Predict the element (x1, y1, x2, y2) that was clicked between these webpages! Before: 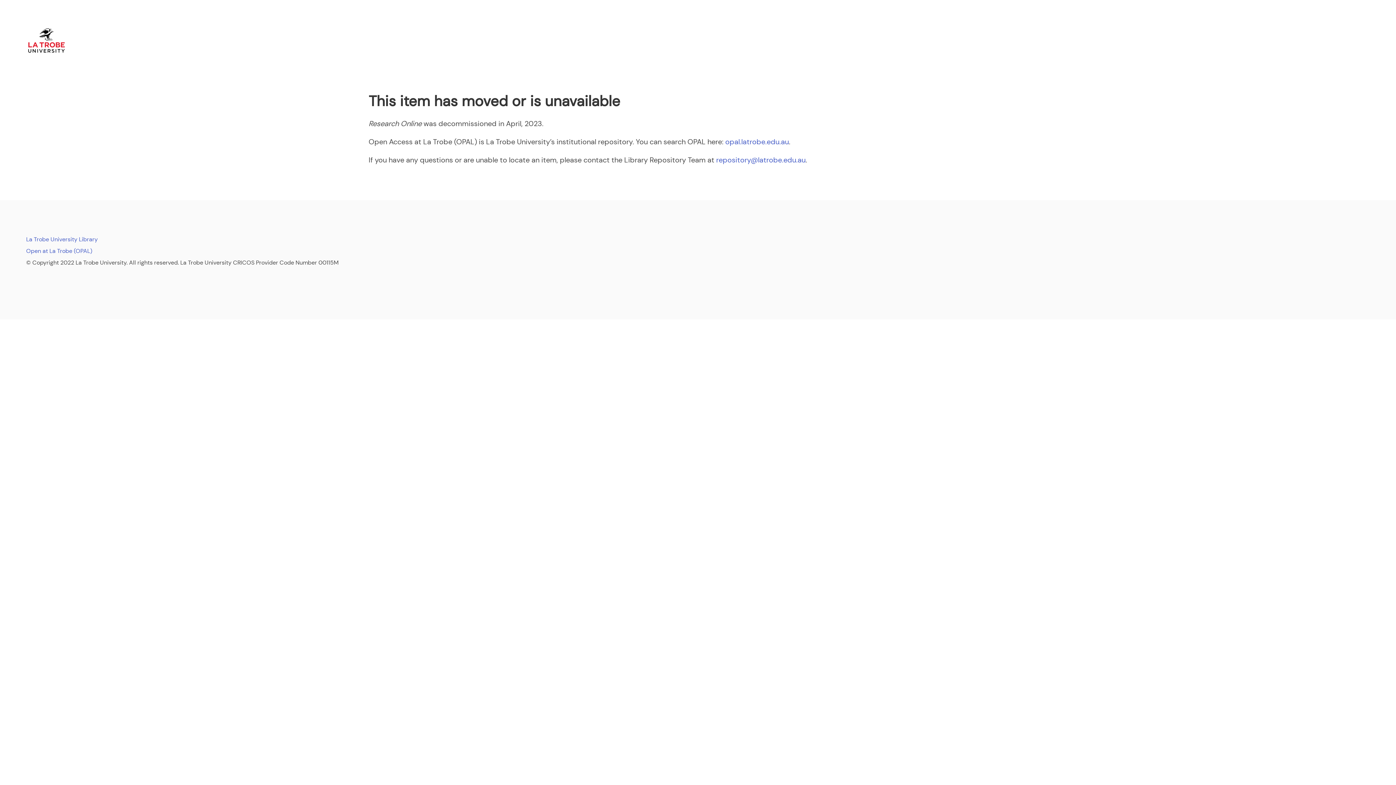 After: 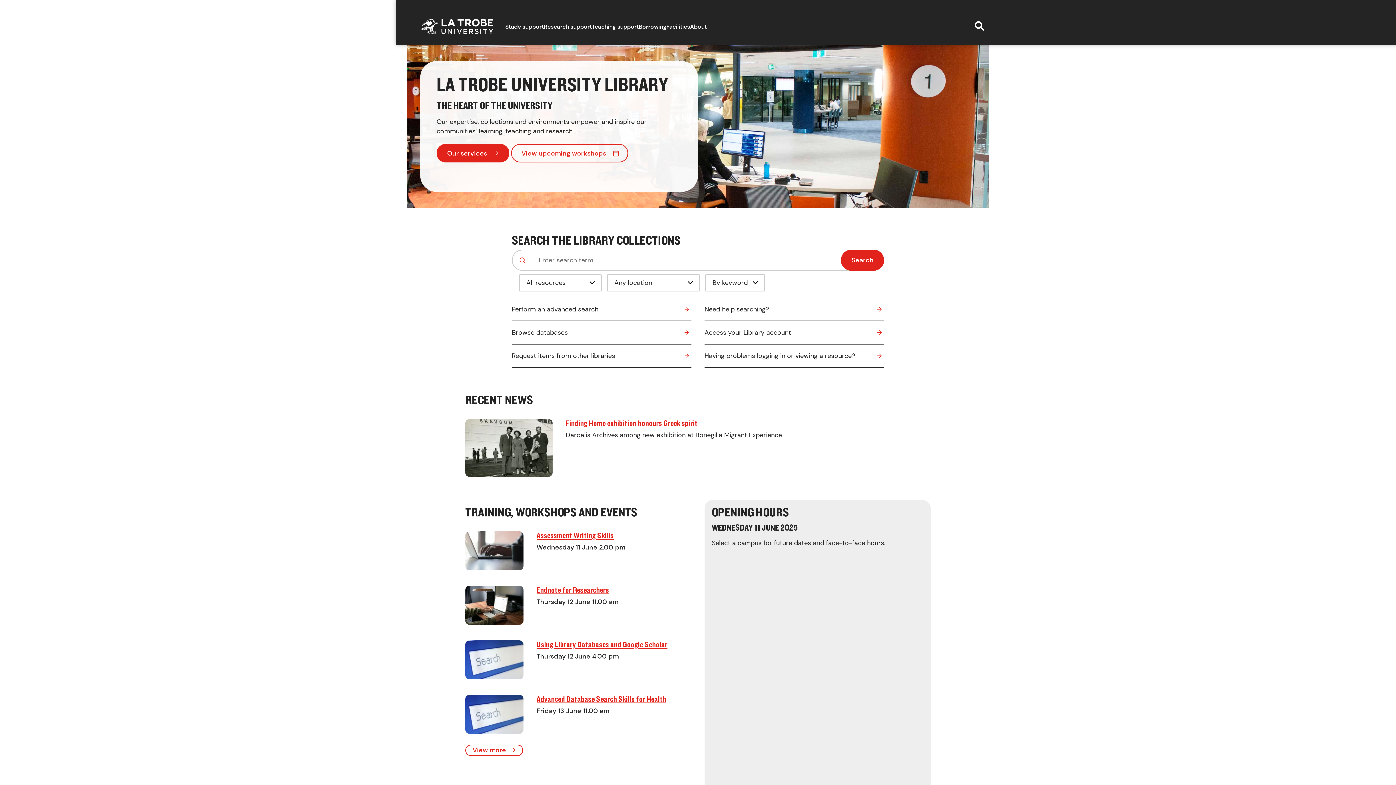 Action: bbox: (26, 235, 97, 243) label: La Trobe University Library